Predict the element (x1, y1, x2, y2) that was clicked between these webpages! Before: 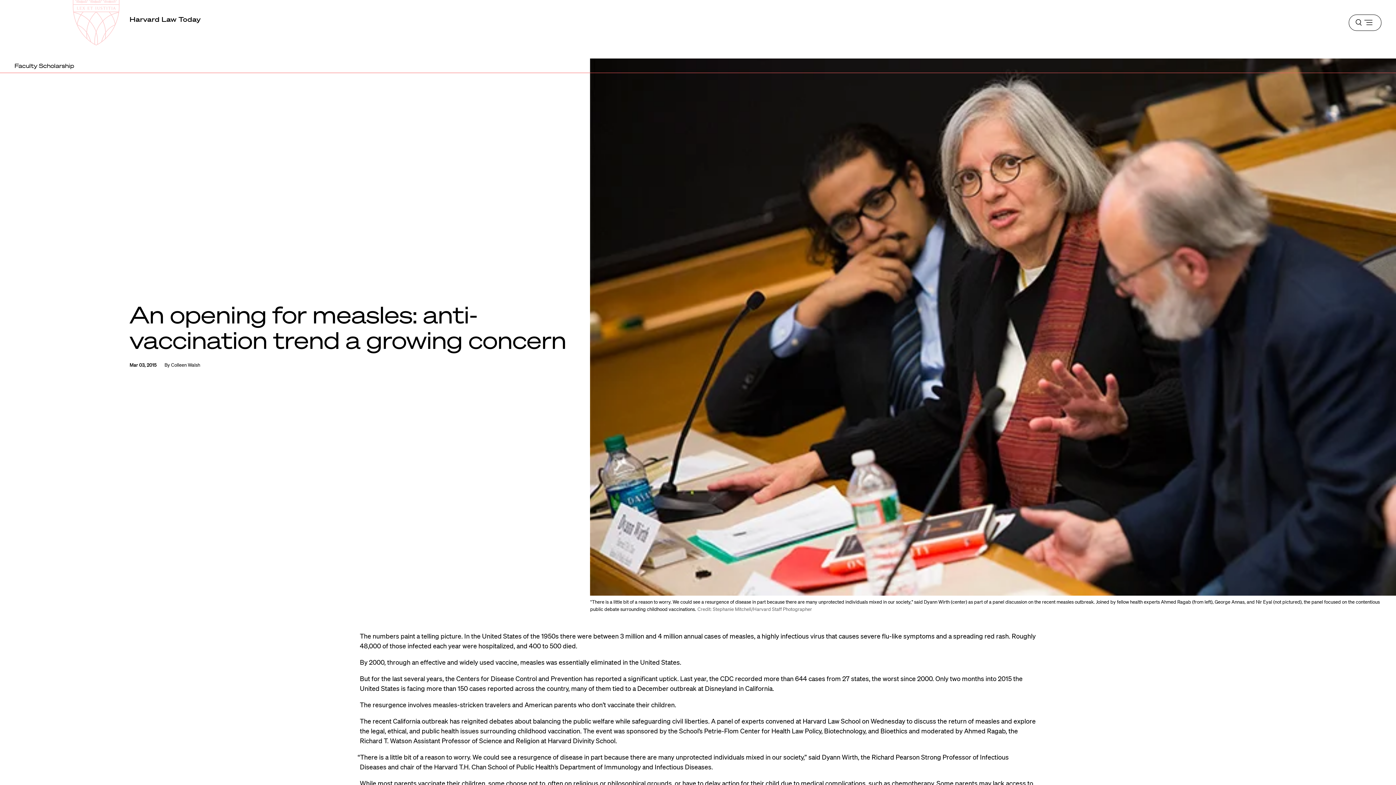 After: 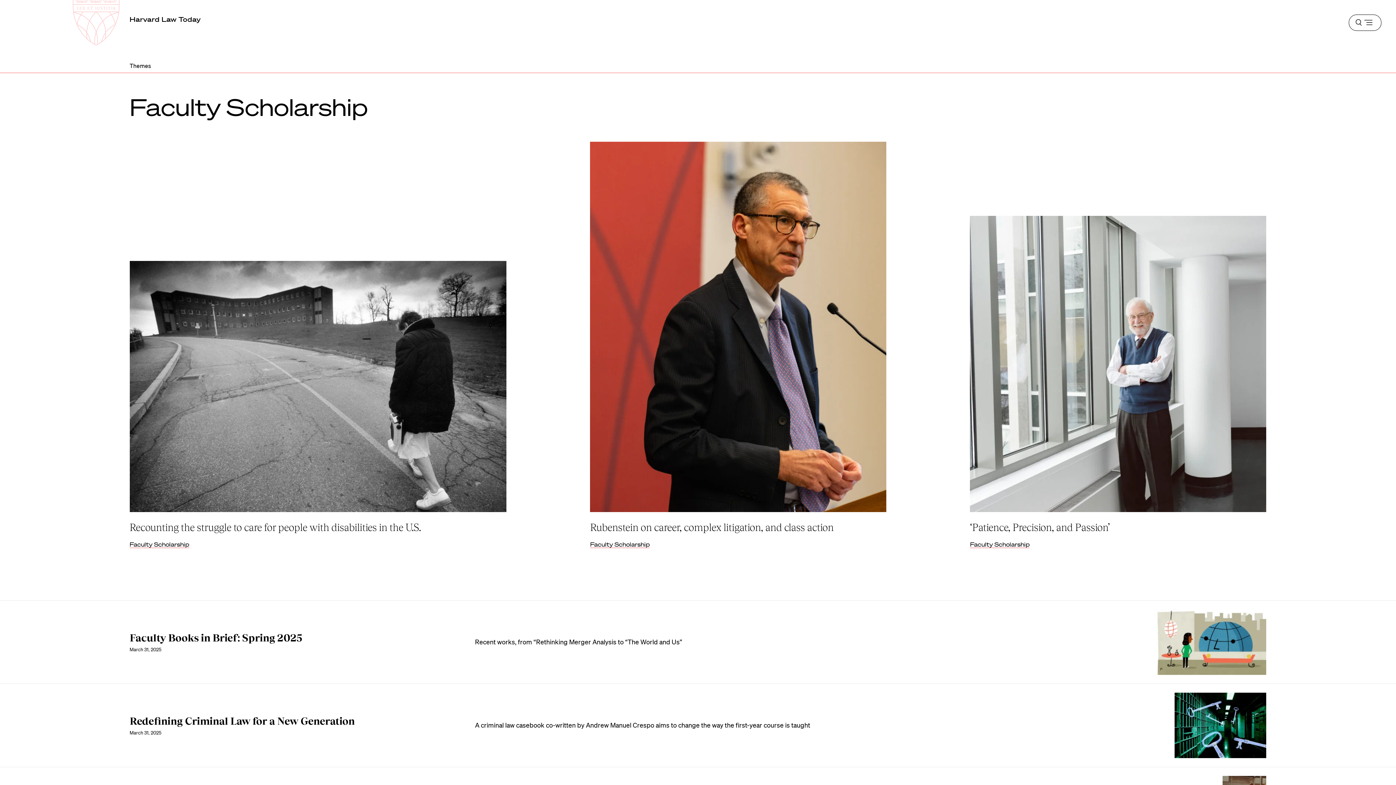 Action: label: Faculty Scholarship bbox: (14, 62, 74, 69)